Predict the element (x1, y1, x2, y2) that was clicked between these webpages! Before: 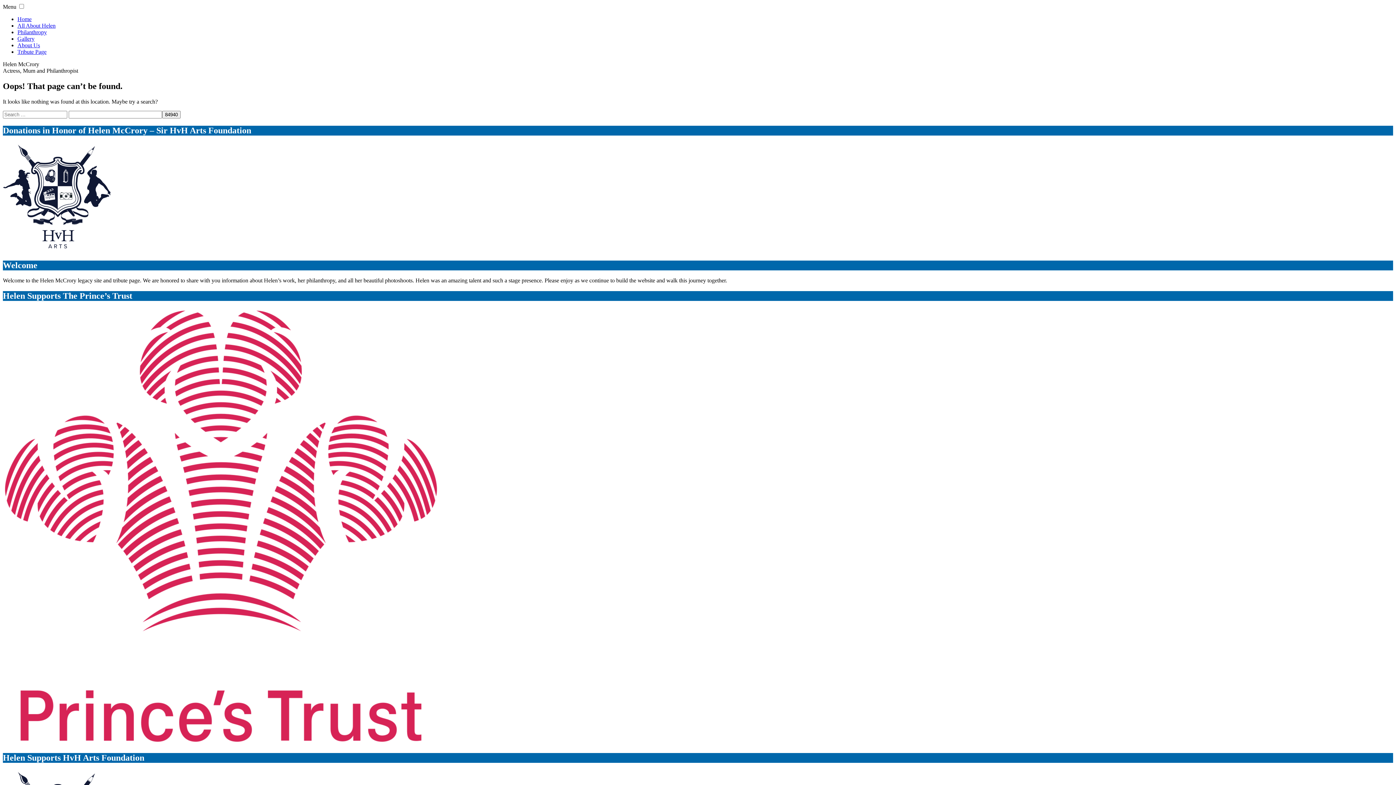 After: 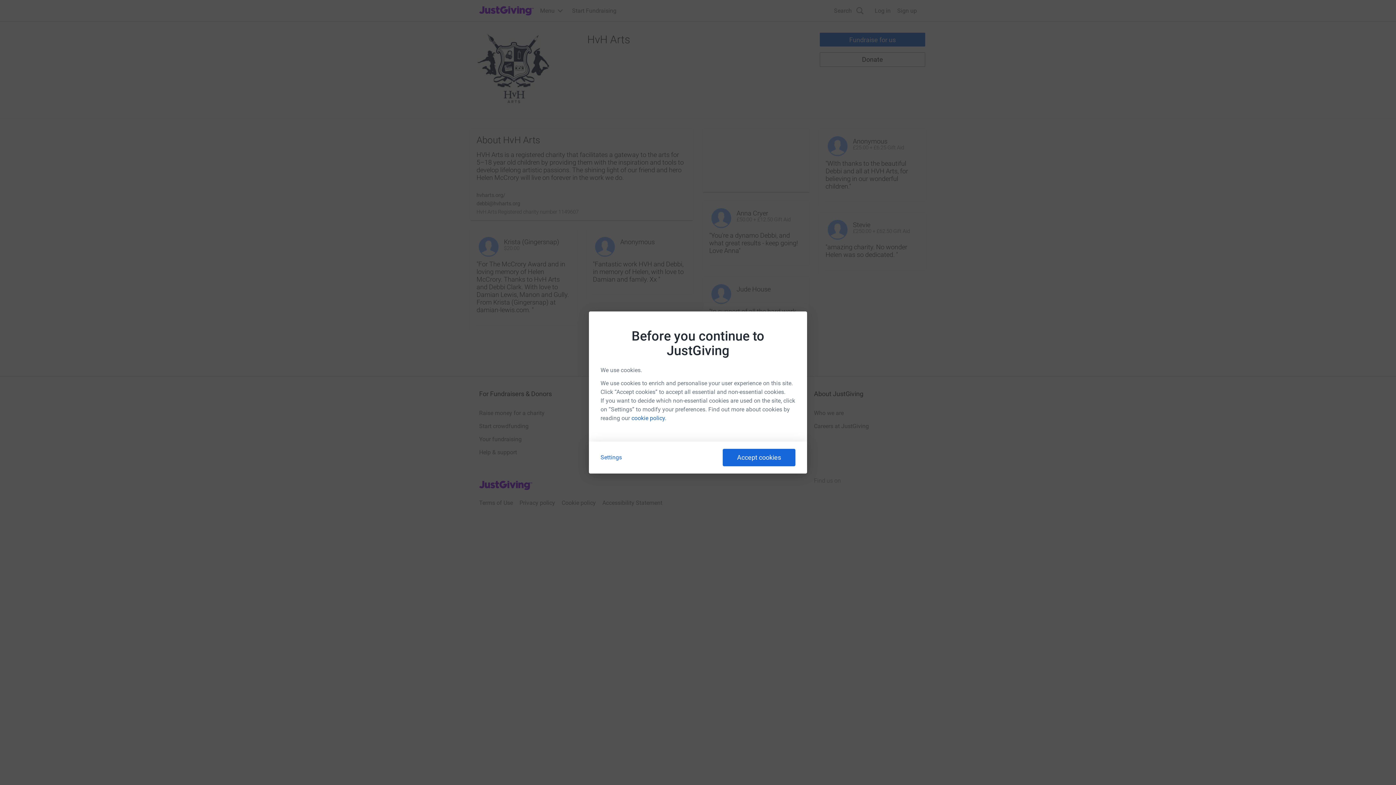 Action: bbox: (2, 246, 112, 252)